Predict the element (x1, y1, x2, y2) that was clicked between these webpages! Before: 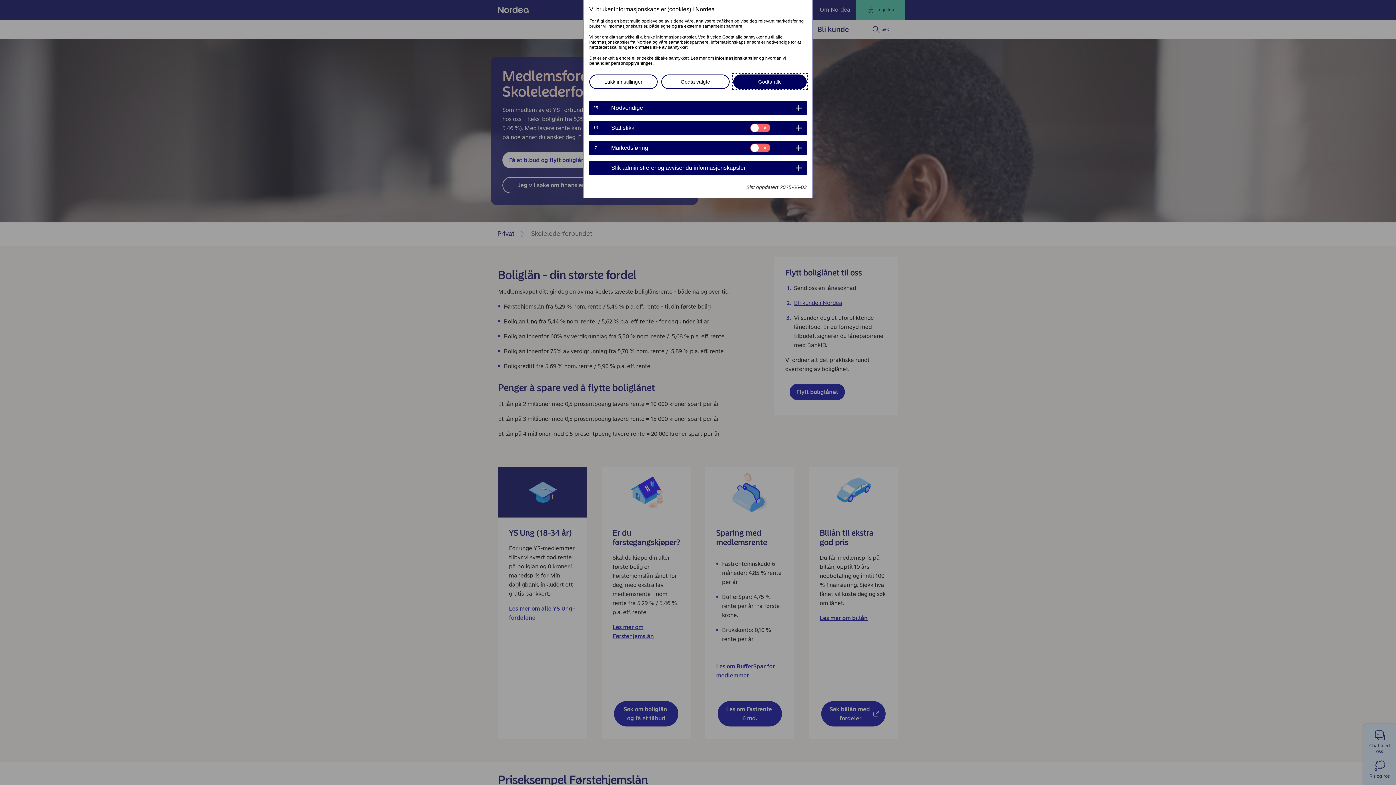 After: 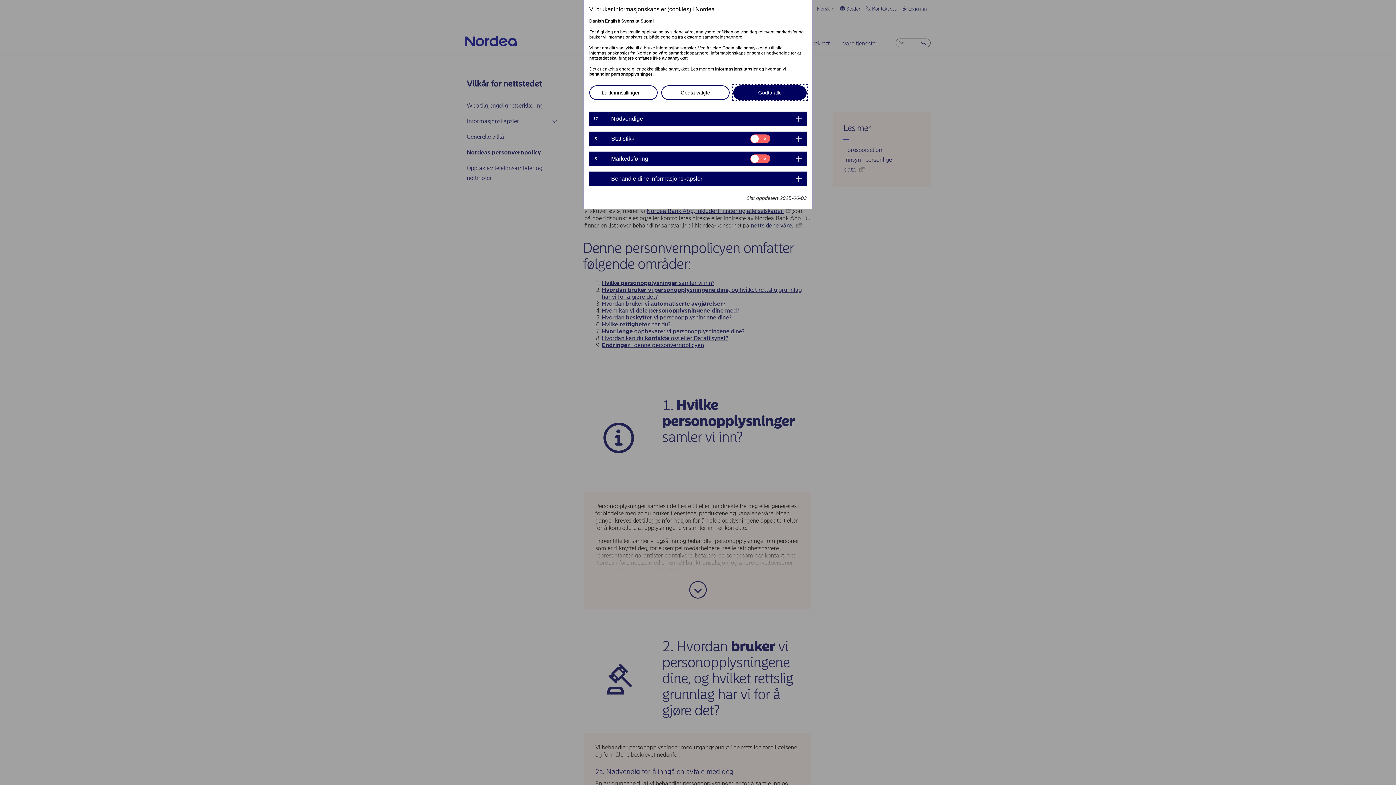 Action: label: behandler personopplysninger bbox: (589, 60, 652, 65)